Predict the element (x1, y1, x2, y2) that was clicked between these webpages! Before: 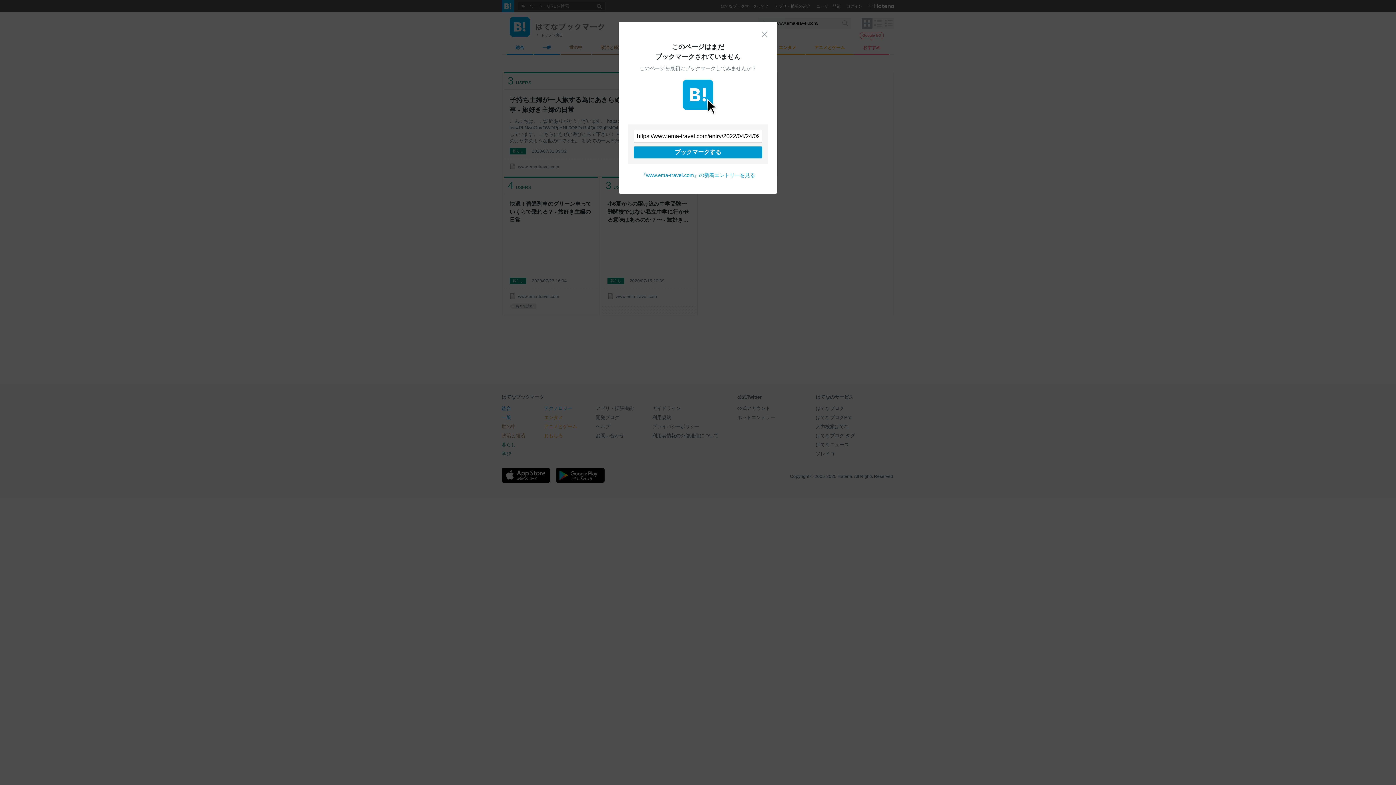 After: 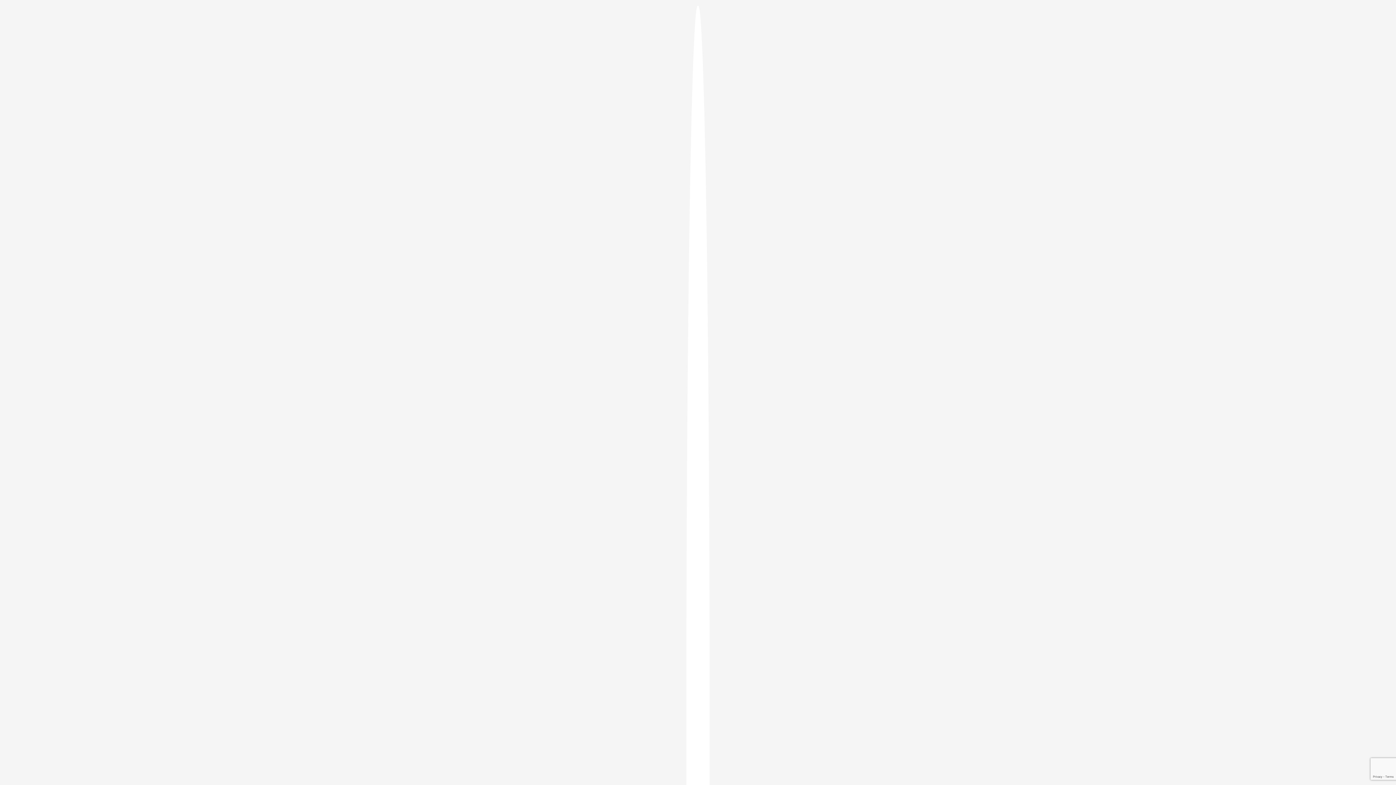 Action: bbox: (633, 146, 762, 158) label: ブックマークする